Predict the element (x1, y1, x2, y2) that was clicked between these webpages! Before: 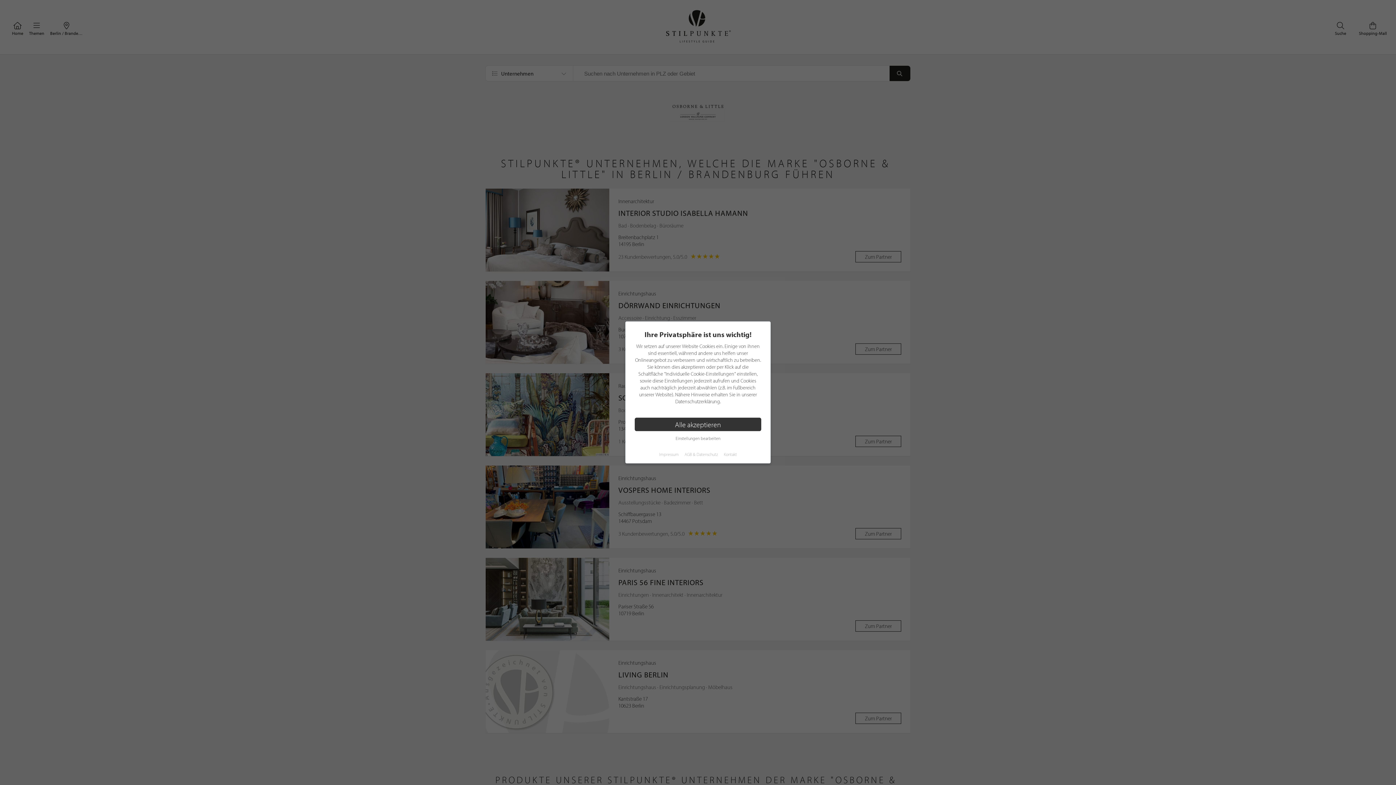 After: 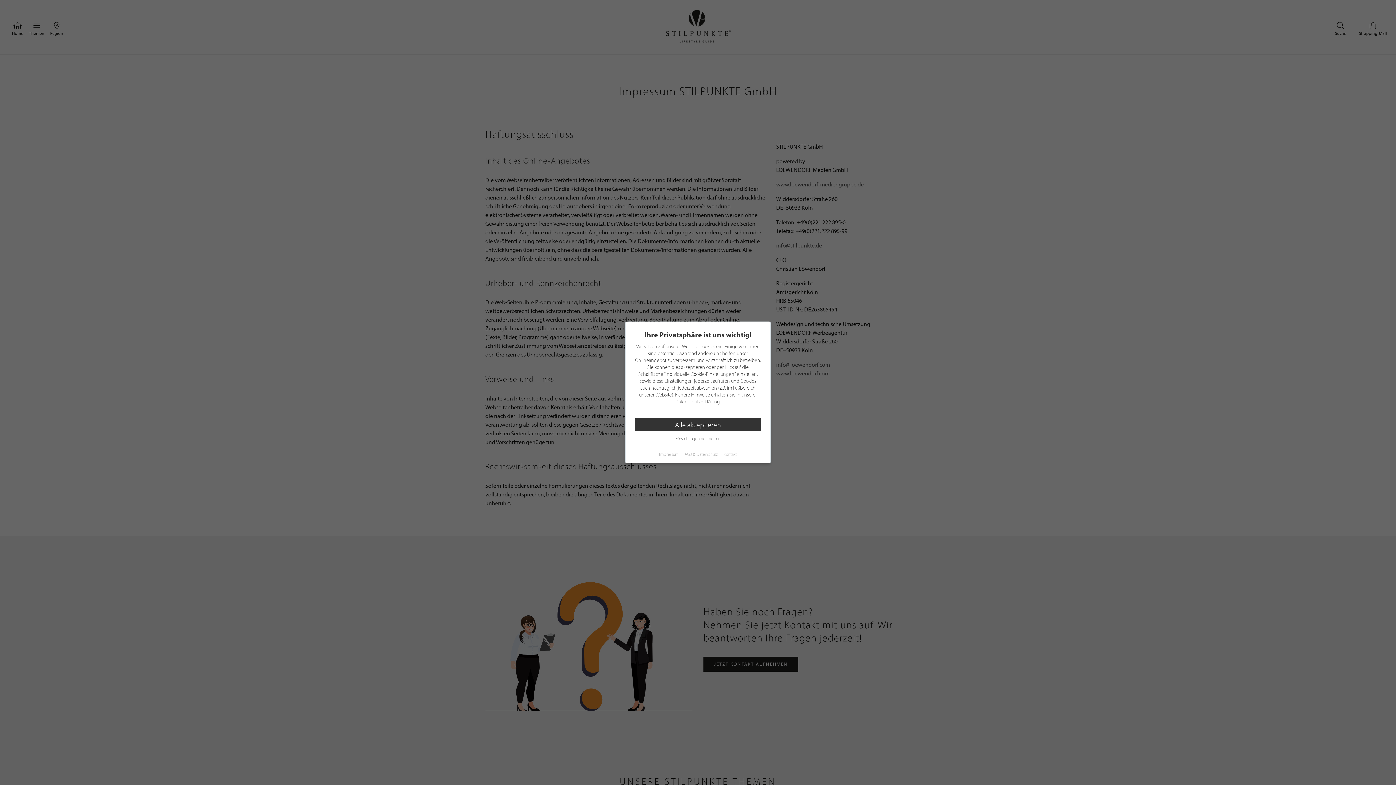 Action: bbox: (659, 451, 678, 457) label: Impressum